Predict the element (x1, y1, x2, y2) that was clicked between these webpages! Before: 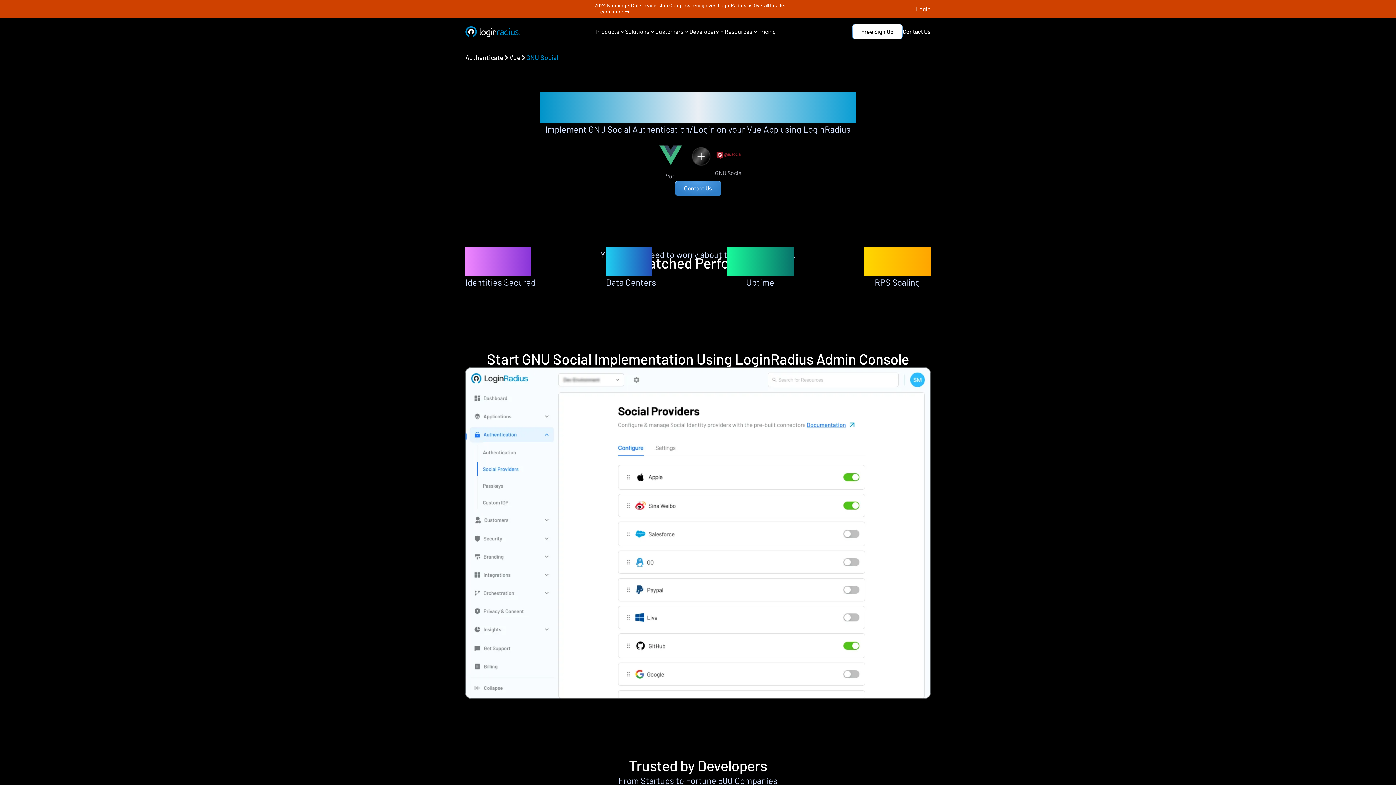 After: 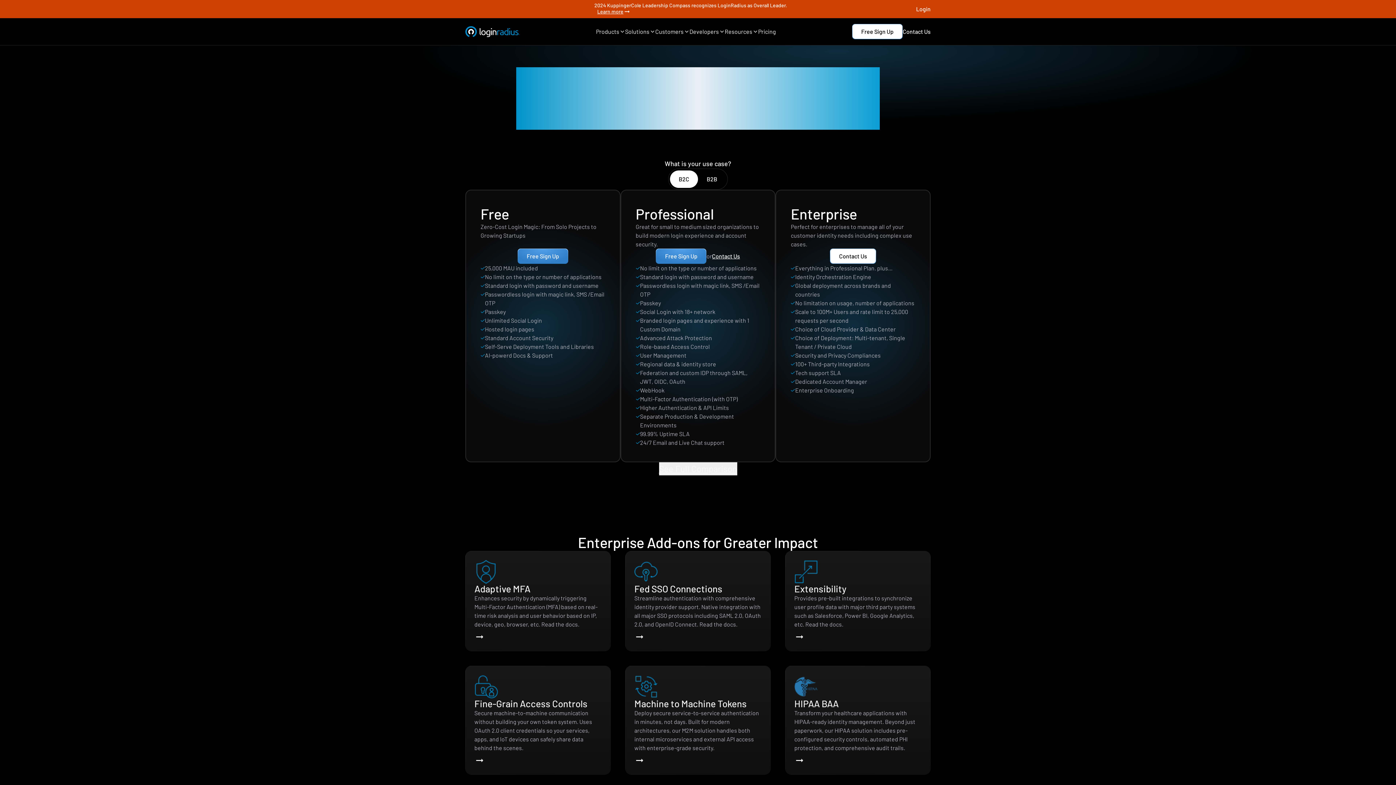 Action: label: Pricing bbox: (758, 28, 776, 34)